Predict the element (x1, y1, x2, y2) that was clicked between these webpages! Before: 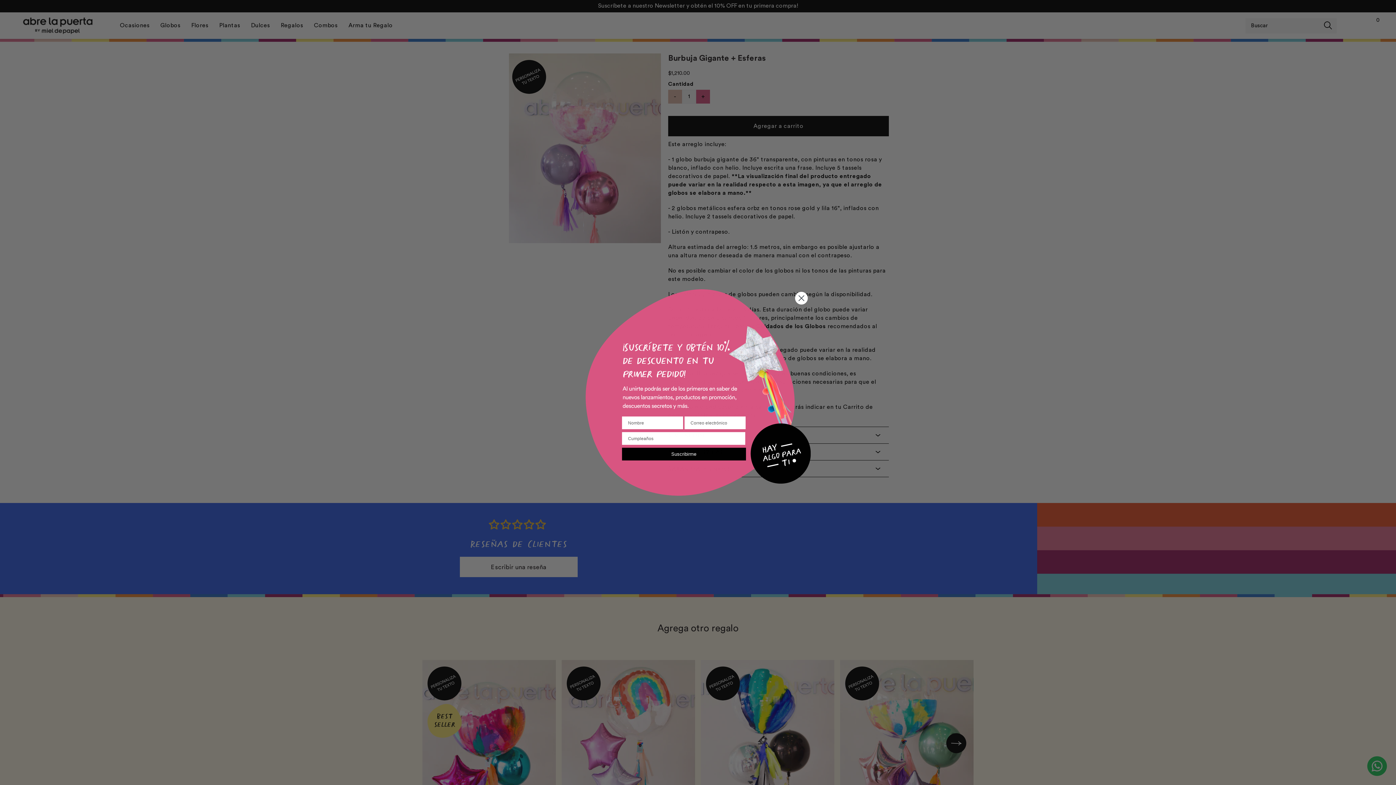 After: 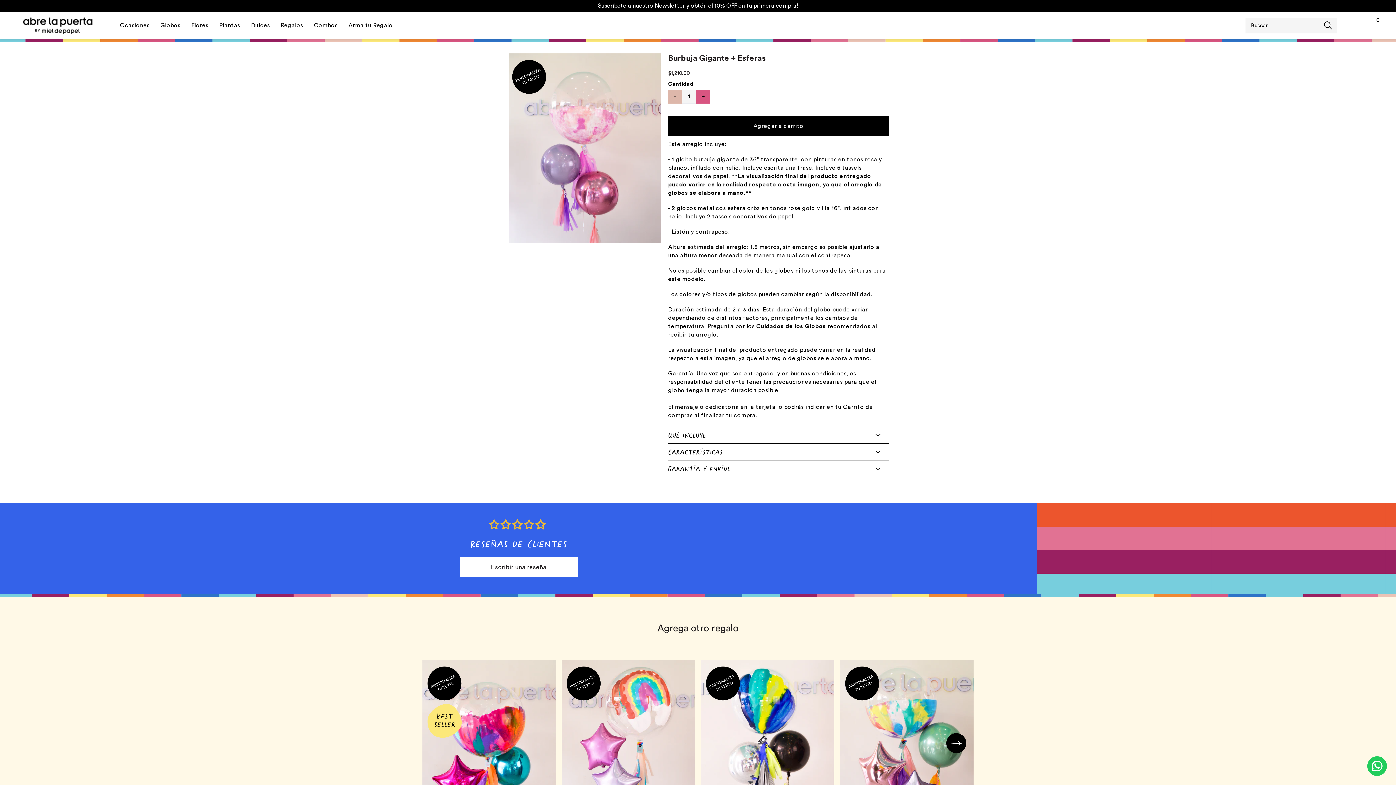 Action: bbox: (795, 292, 807, 304) label: Close dialog